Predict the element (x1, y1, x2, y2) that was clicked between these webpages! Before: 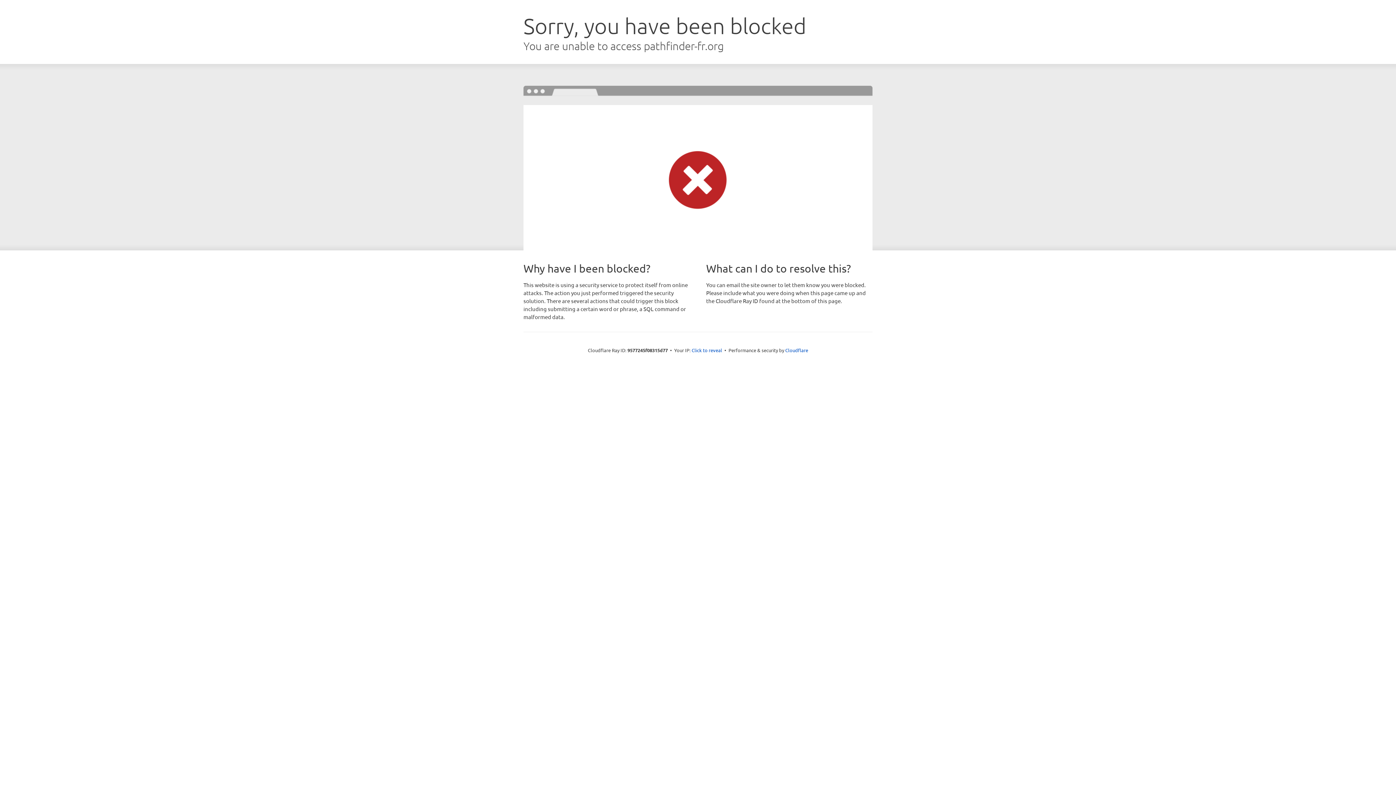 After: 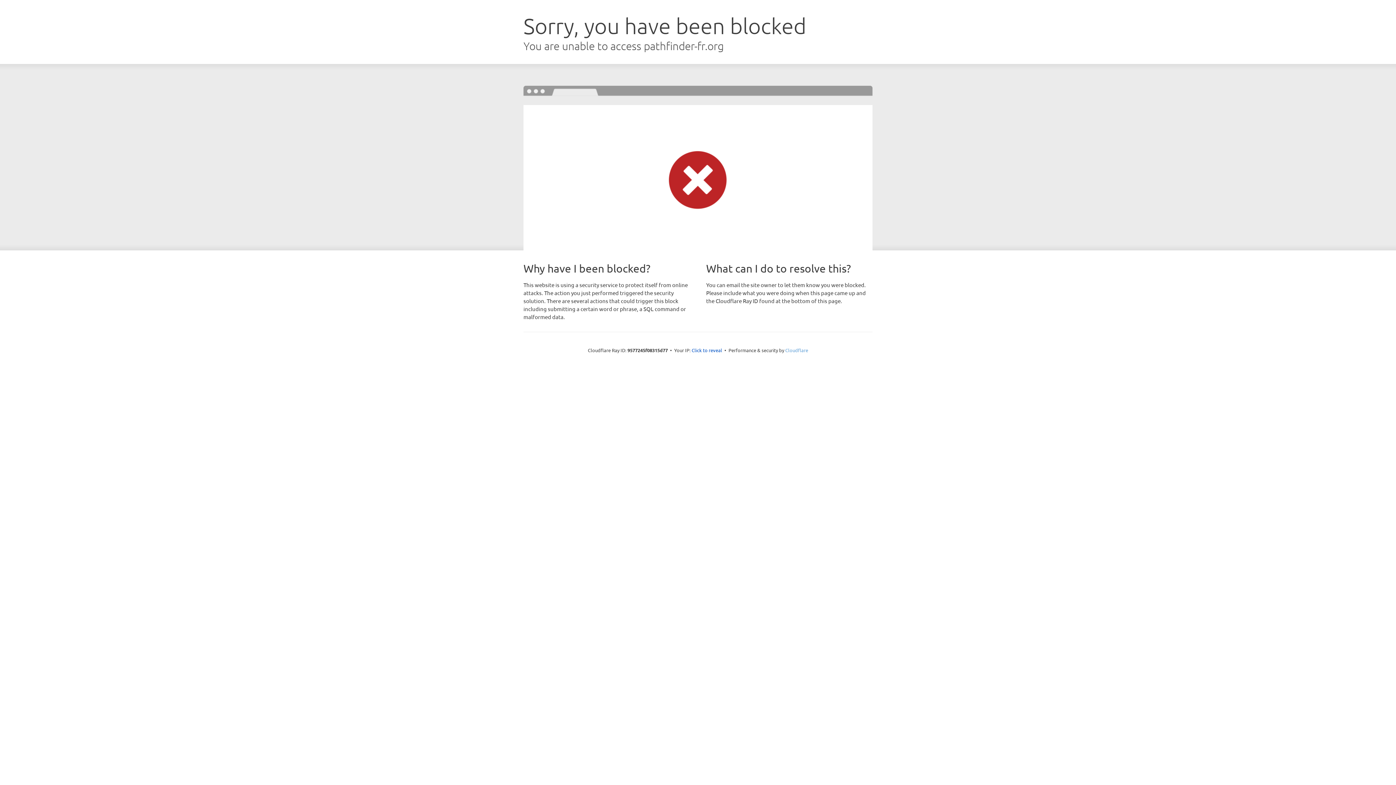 Action: bbox: (785, 347, 808, 353) label: Cloudflare